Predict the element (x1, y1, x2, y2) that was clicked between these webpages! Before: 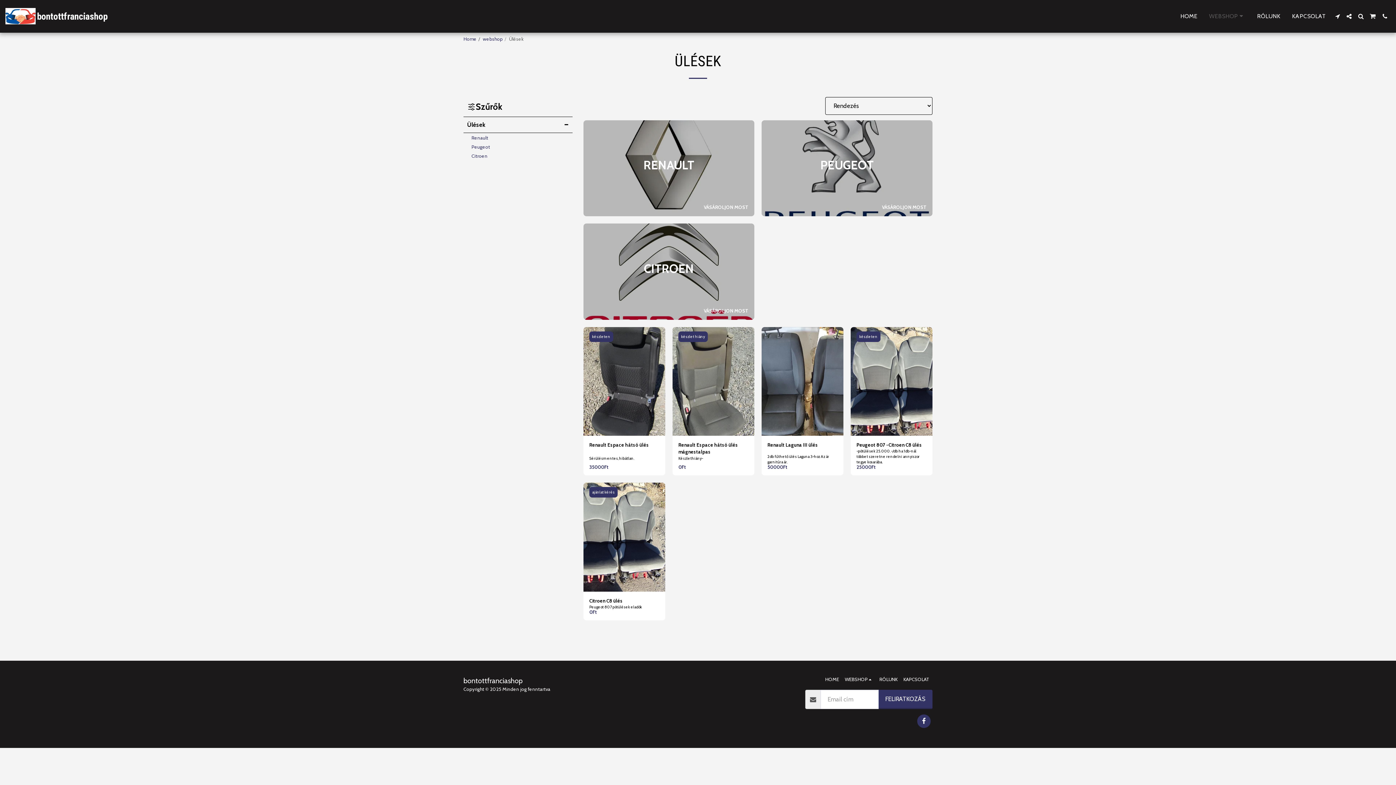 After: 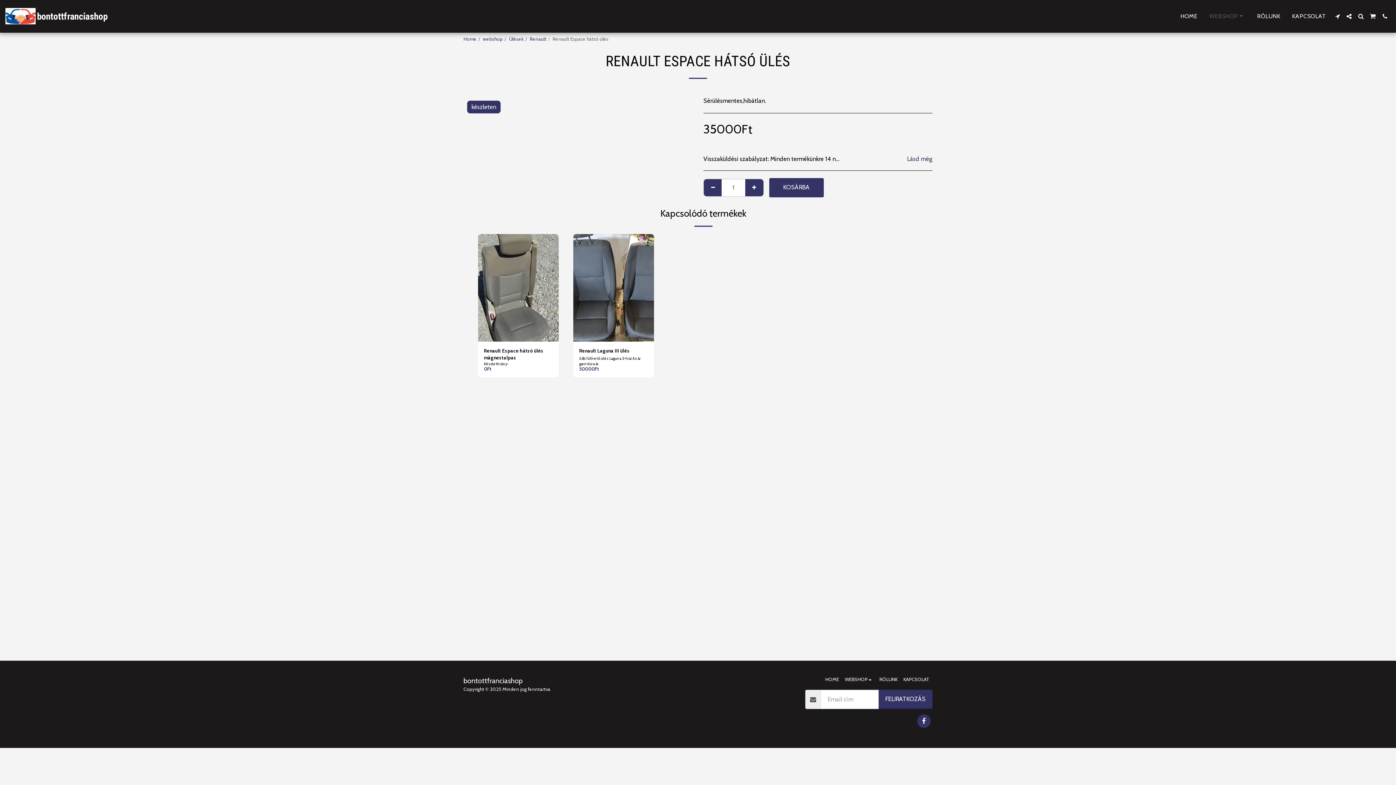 Action: label: Sérülésmentes,hibátlan. bbox: (589, 456, 634, 461)